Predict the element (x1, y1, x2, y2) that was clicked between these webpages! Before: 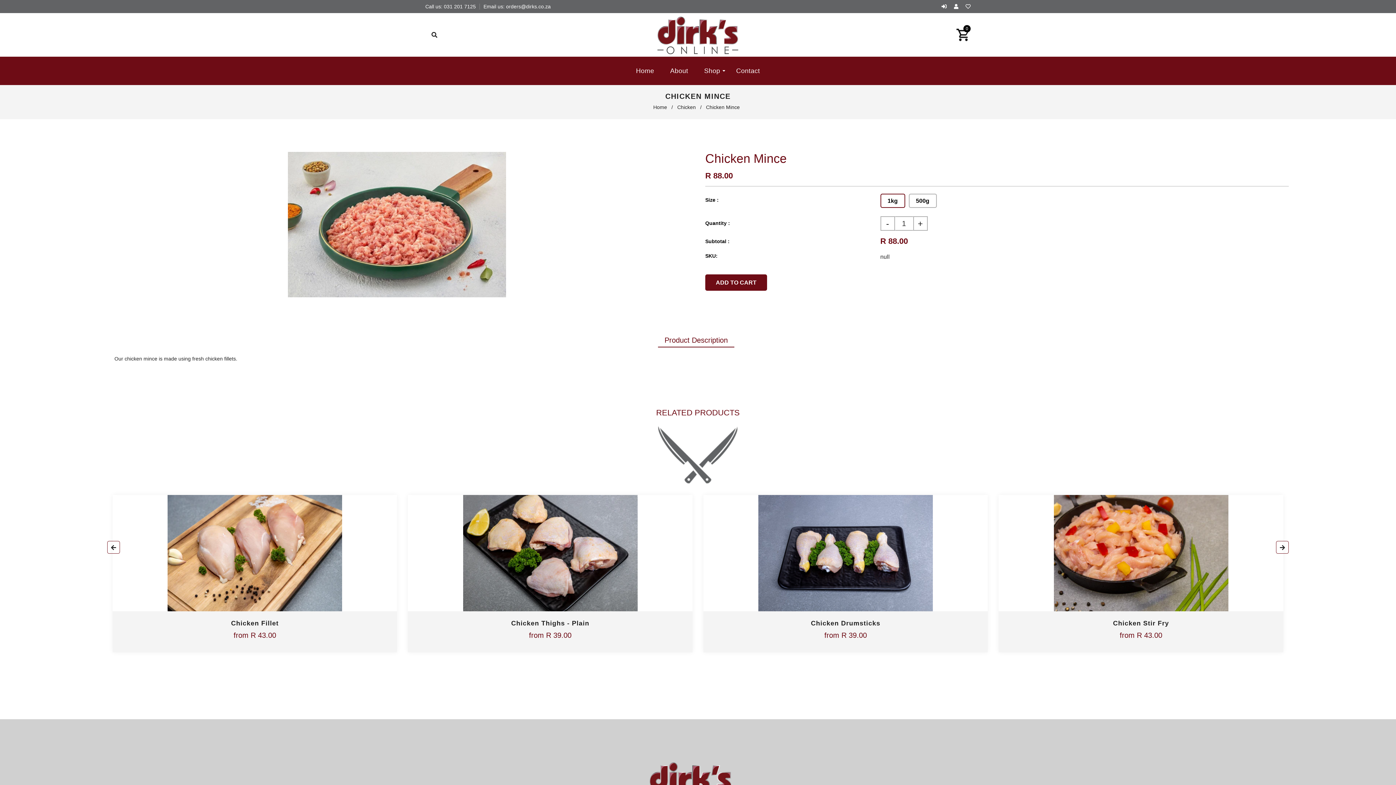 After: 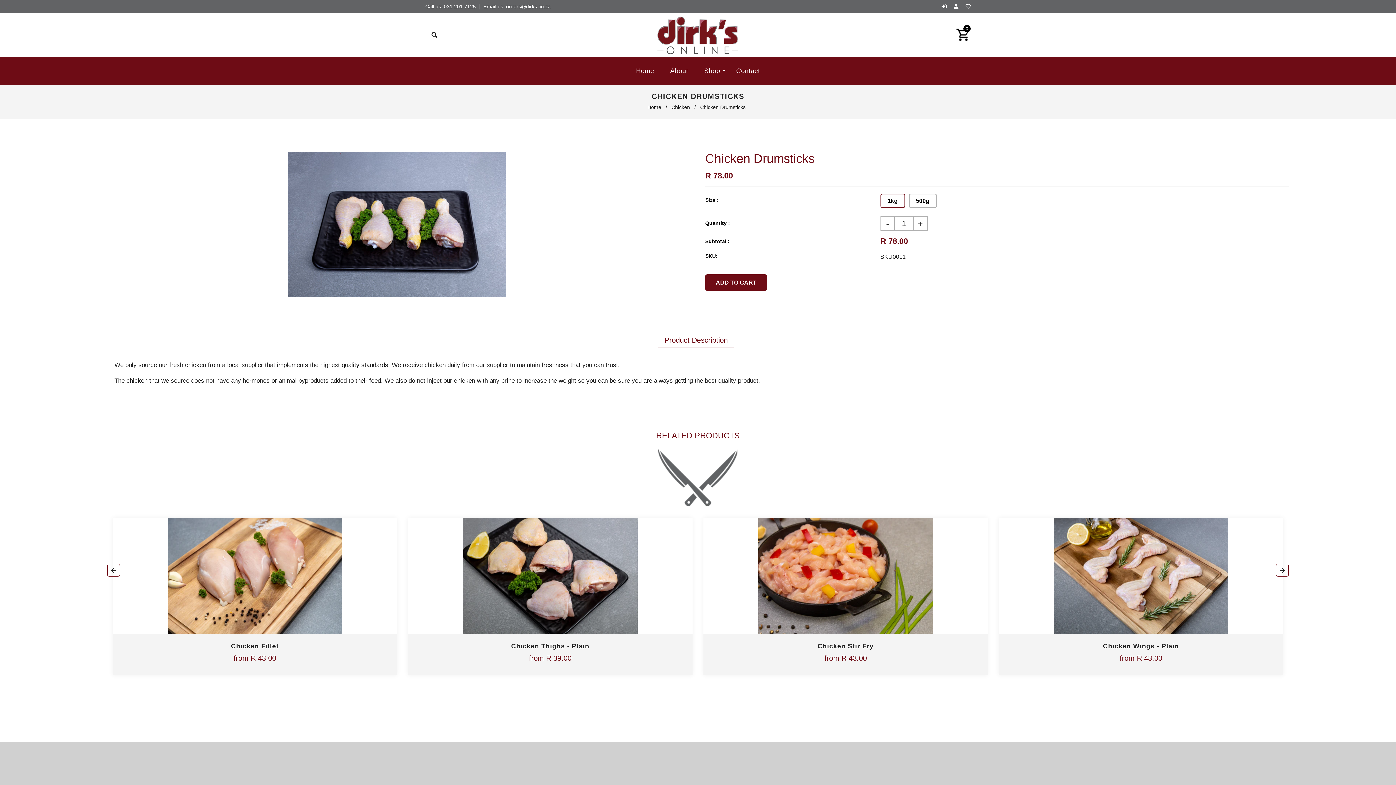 Action: bbox: (703, 495, 988, 611)